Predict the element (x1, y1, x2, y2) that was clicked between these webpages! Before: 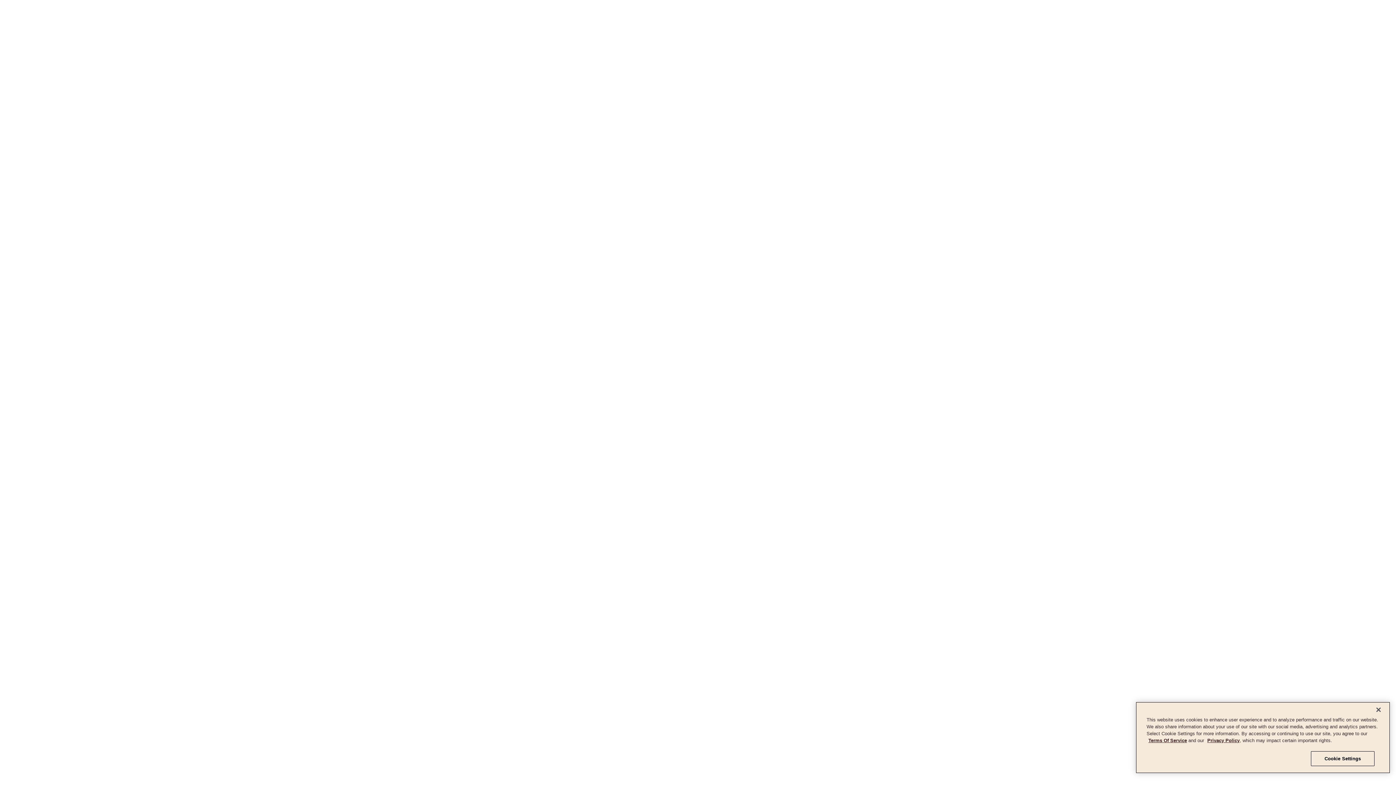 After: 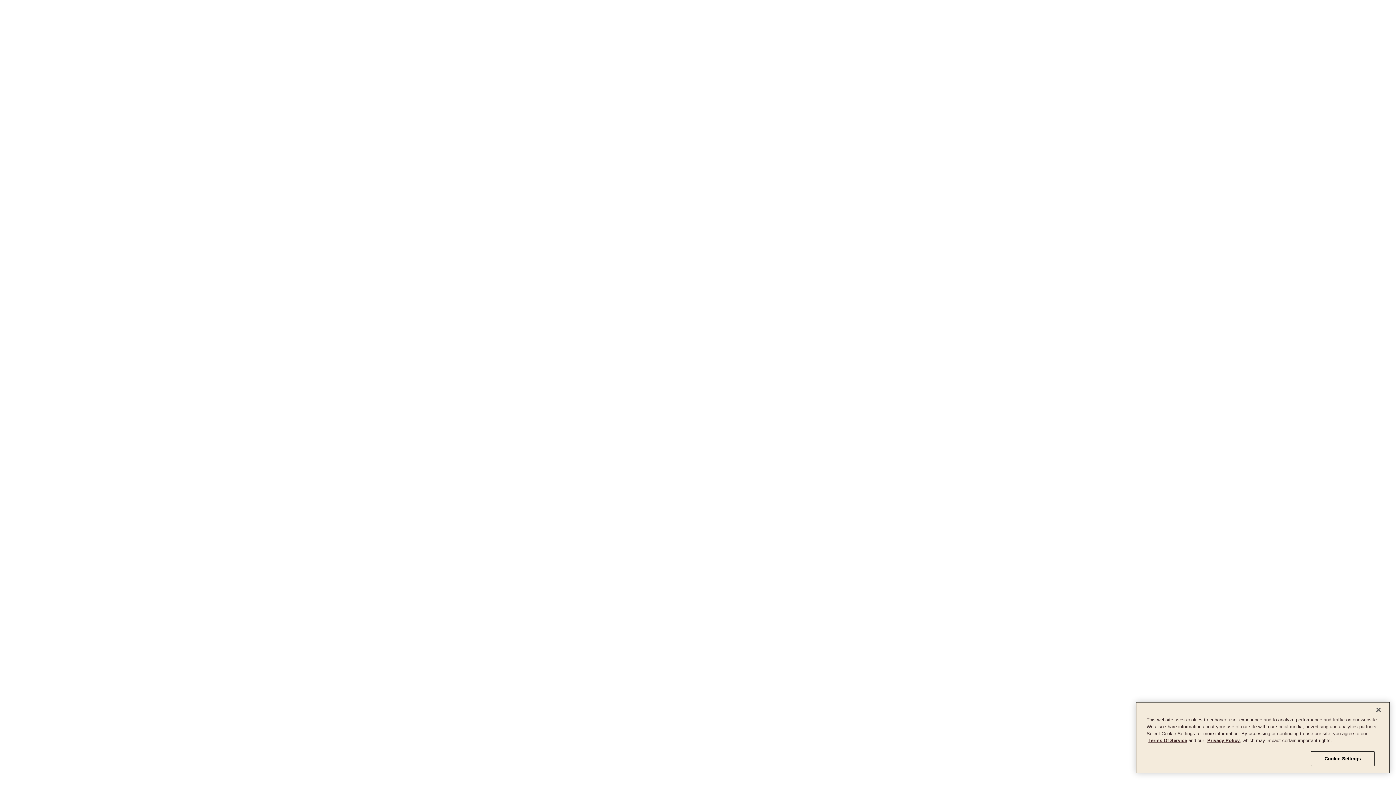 Action: label: Terms Of Service bbox: (1148, 738, 1187, 743)